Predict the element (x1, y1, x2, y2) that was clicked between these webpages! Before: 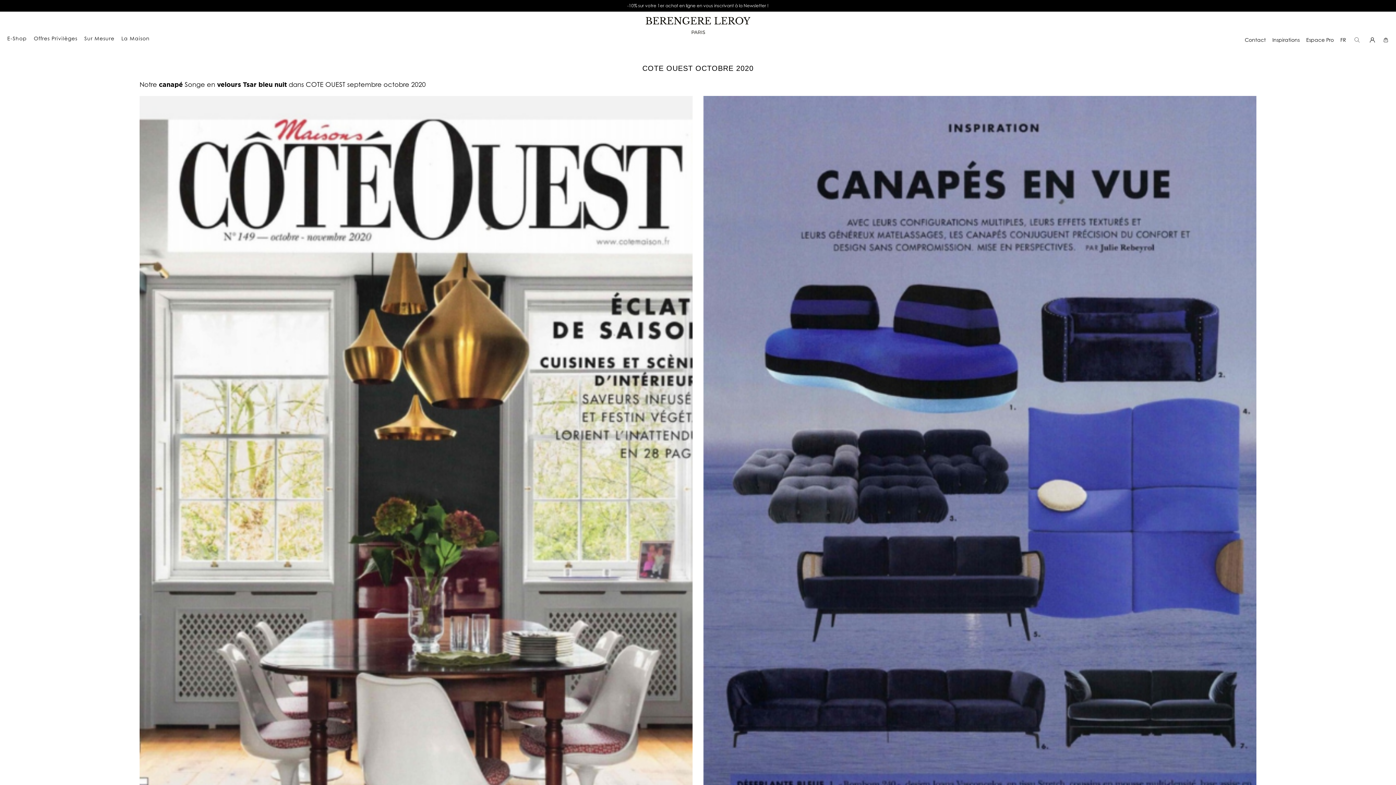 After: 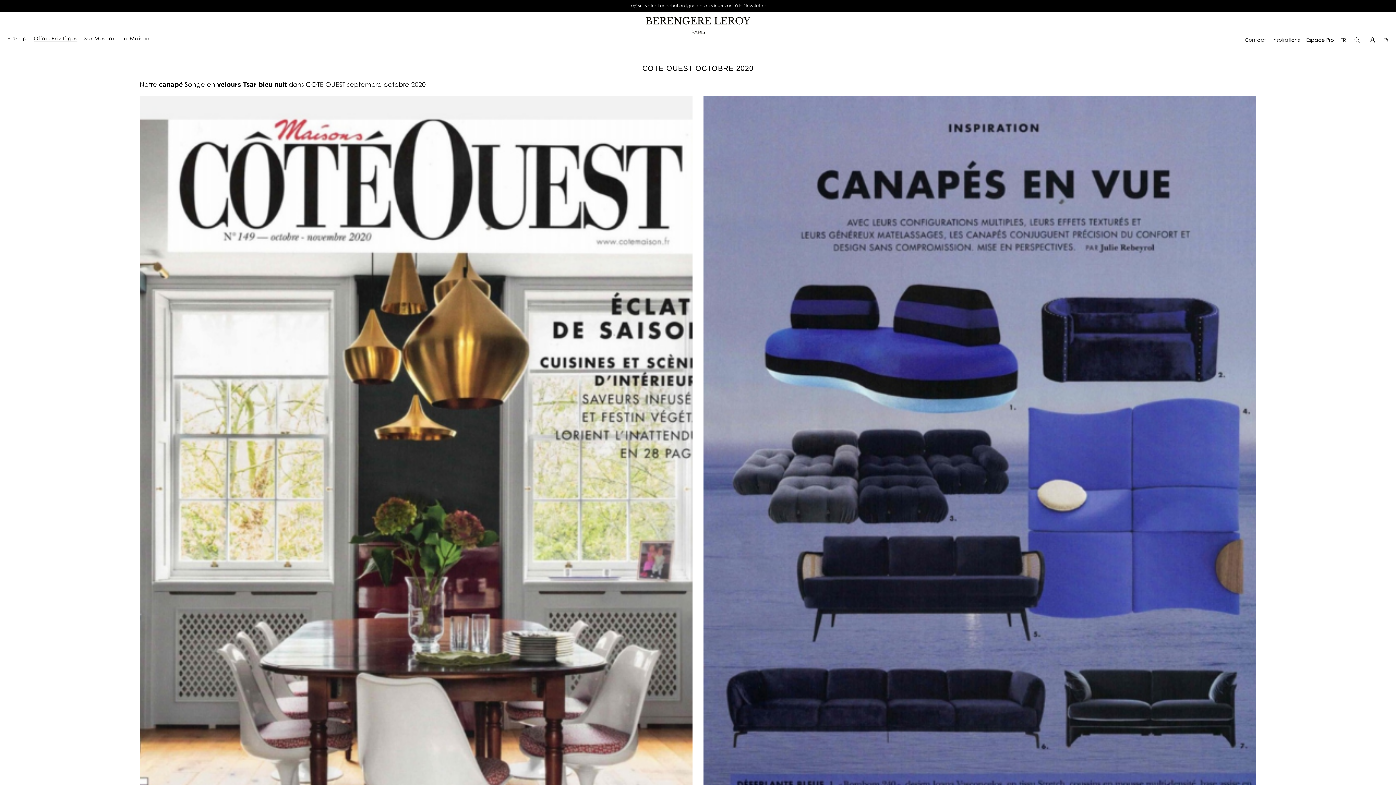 Action: bbox: (33, 35, 77, 41) label: Offres Privilèges